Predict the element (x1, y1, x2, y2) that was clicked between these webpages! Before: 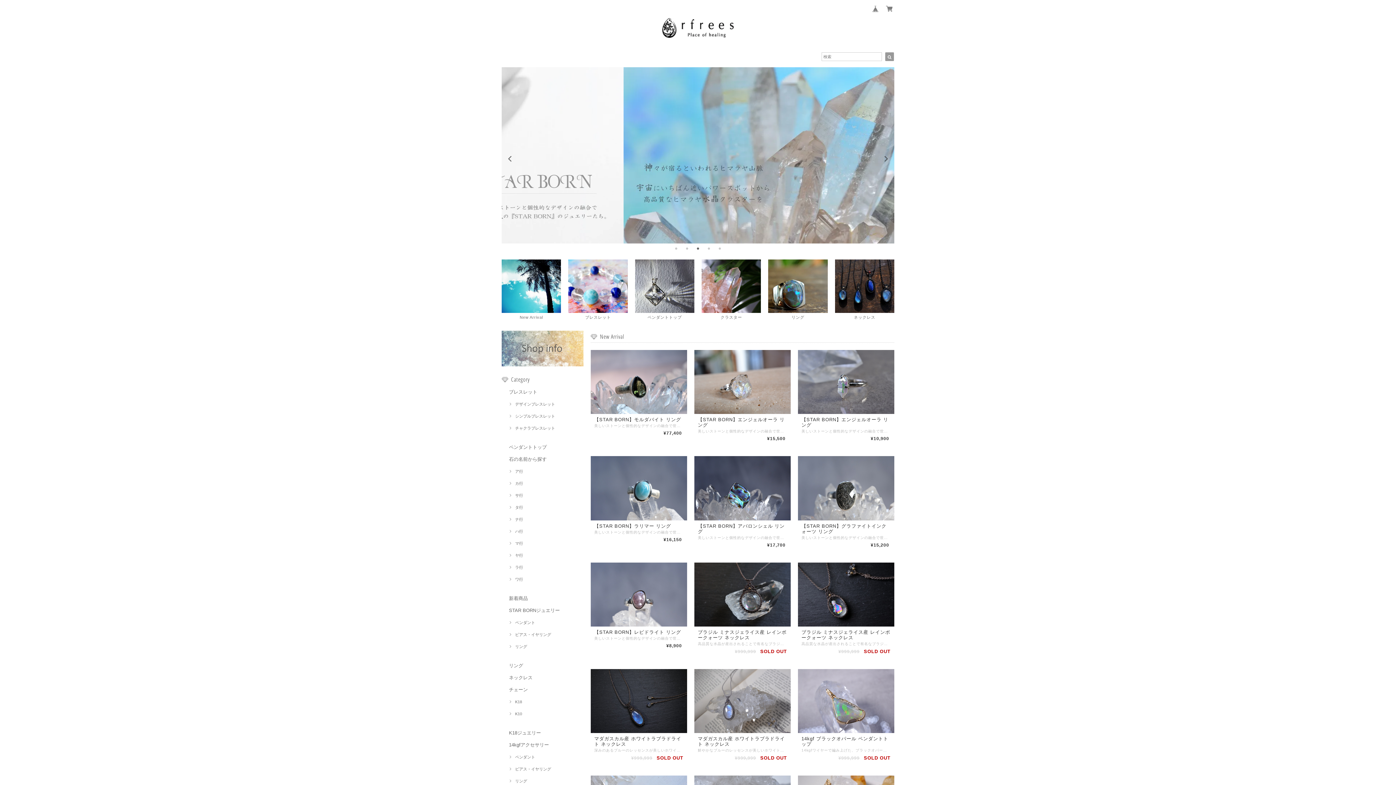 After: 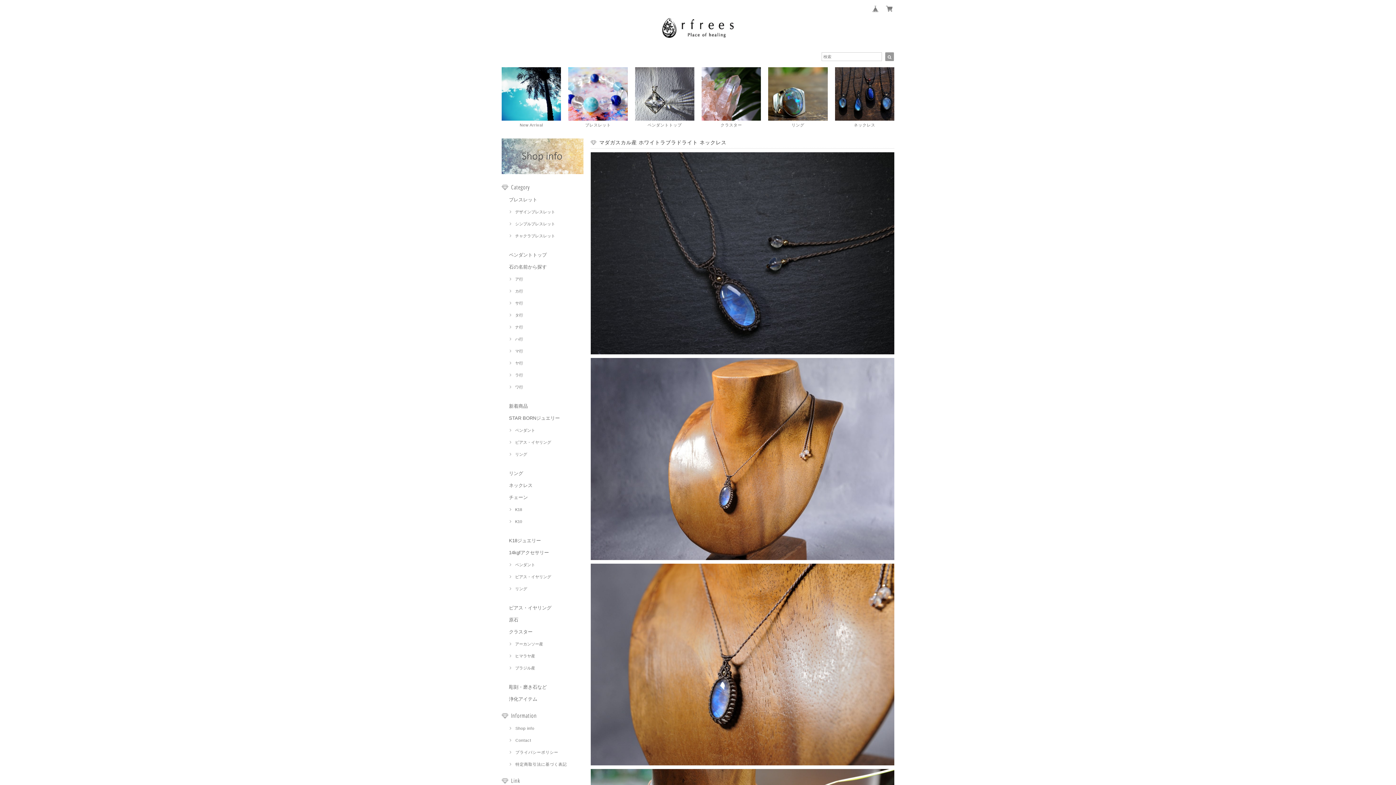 Action: bbox: (590, 669, 687, 765) label: マダガスカル産 ホワイトラブラドライト ネックレス
深みのあるブルーのレッセンスが美しいホワイトラブラドライトをネックレスにしました。 強い光を充てなくてもブルーに輝いてくれる良質なルースを使用しました。 ほど良い大きさなので普段使いもしやすいでしょう。 セピアカラーの紐がとても洗練された印象を与えてくれ、ストーンの美しさをより一層引き立ててくれます。 ゴールドパーツは14kgfの素材のものを使用しております。 先端に使用した5ミリサイズのホワイトラブラドライトも、透明度が高くレッセンスの美しいものを厳選しました。 スタイルやシーンに合わせてネックレスの長さを調節することが可能となっております。 ※長さ調節の際は『首ひもをつまんで』アジャスターをスライドするようにしてください。 ヘッドをつまんでアジャスターをスライドすると、バチカン部分に負荷がかかり型崩れする恐れがあります。 ラブラドライト -Labradorite- 数色の輝きを放つとても美しく幻想的な石で、月や太陽を象徴していると言われ、根気強い実行力を養い、信念を貫けるよう導く力があるとされています。 見る角度や光の加減によって、ブルー、グリーン、ゴールド、など様々な色の輝きを見ることができ、この独特の輝きは「ラブラドレッセンス（ラブラドルの光）」と呼ばれています。 思い込みや既成概念から抜け出し、自由に解き放って、新しい世界や新しい自分に向かってチャレンジする「意識の変革」をもたらしてくれると言われています。 秘めている才能を開花させ、挑戦する勇気や実行力、希望を与えてくれるので、これから新しいことを始めようとしている人や、夢や目標に向かって頑張る人にオススメです。 【石】 マダガスカル産 ホワイトラブラドライト(レインボームーンストーン)(5mm) 【素材】 ワックスコード(蝋引き糸) カラー：セピア 14kgfパーツ 【サイズ】 最長約74cm(調節式) 【石】高さ:約22mm / 幅:約13mm / 厚さ:約6mm ※若干誤差が生じる可能性がありますので、予めご了承ください。 【商品番号】 NE-MN-0044 【天然石について】 天然石の特性上、細かい傷や内包物を含むものがございます。 天然石ならではの風合いとしてご了承くださいませ。 また、使用するモニター環境(PCやスマートフォン、タブレット端末など)の違いによって実際の色味と異なって見えることがありますことをご理解、ご承知おきください。 【備考】 店舗にて同時販売しているため、タイミングによりご注文頂きました商品が在庫切れとなる場合もございます。その場合は、メールにてご連絡差し上げますので、予めご了承ください。 また、SoldOutとなっている商品(おもにブレスレット)も、在庫状況によっては同じようにお作りすることも可能な場合がございますので、ご相談ください。
¥999,999  SOLD OUT